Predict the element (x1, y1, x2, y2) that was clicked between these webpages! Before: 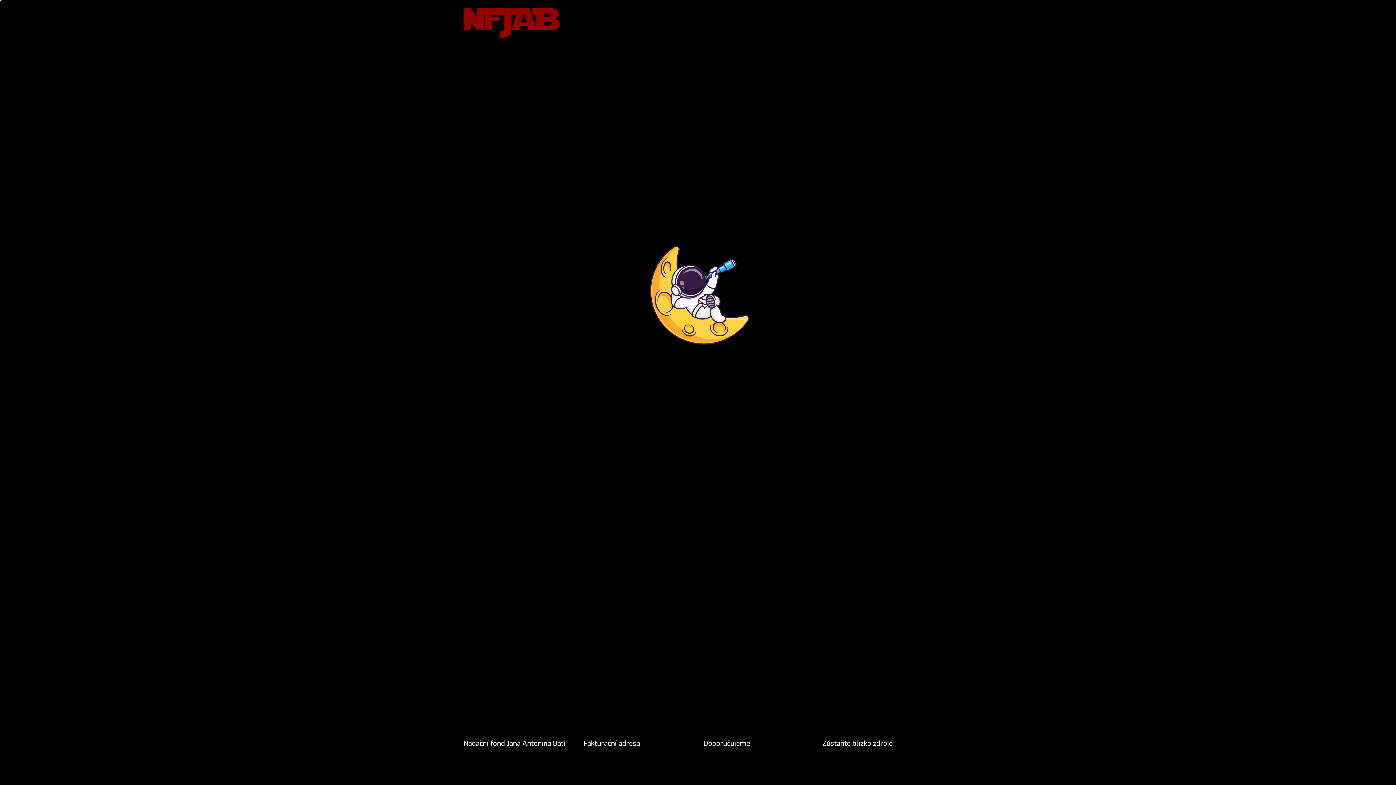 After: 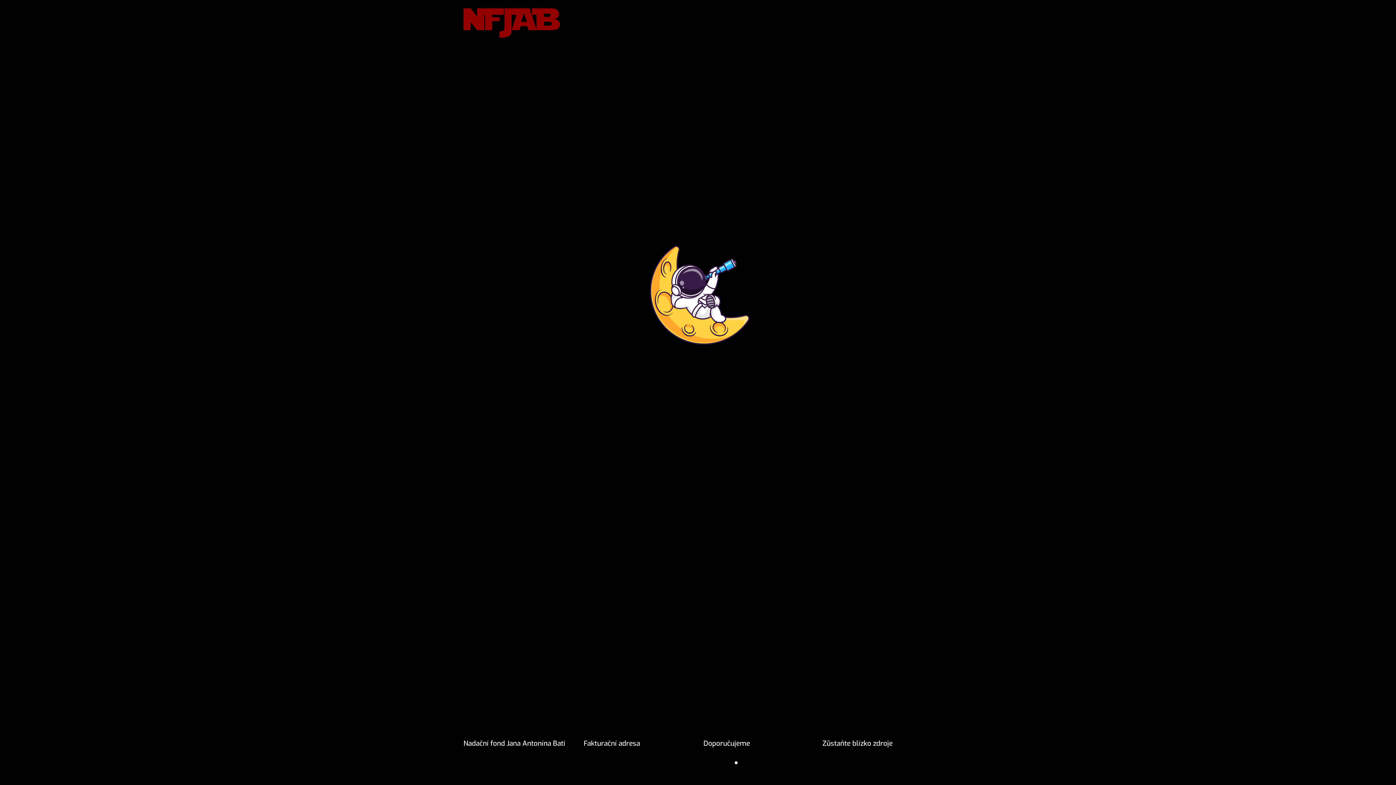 Action: label: Knihy Jan Antonín Baťa bbox: (703, 757, 769, 768)